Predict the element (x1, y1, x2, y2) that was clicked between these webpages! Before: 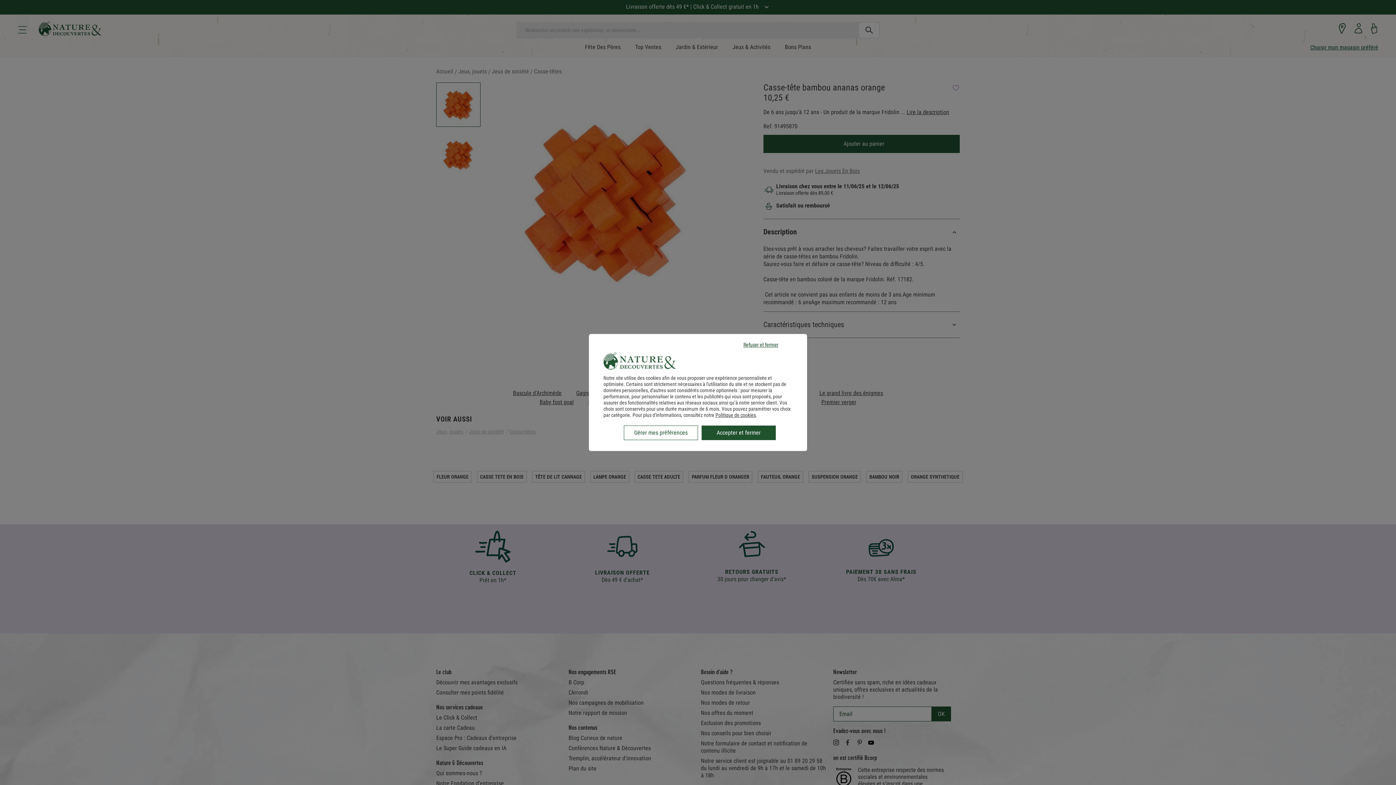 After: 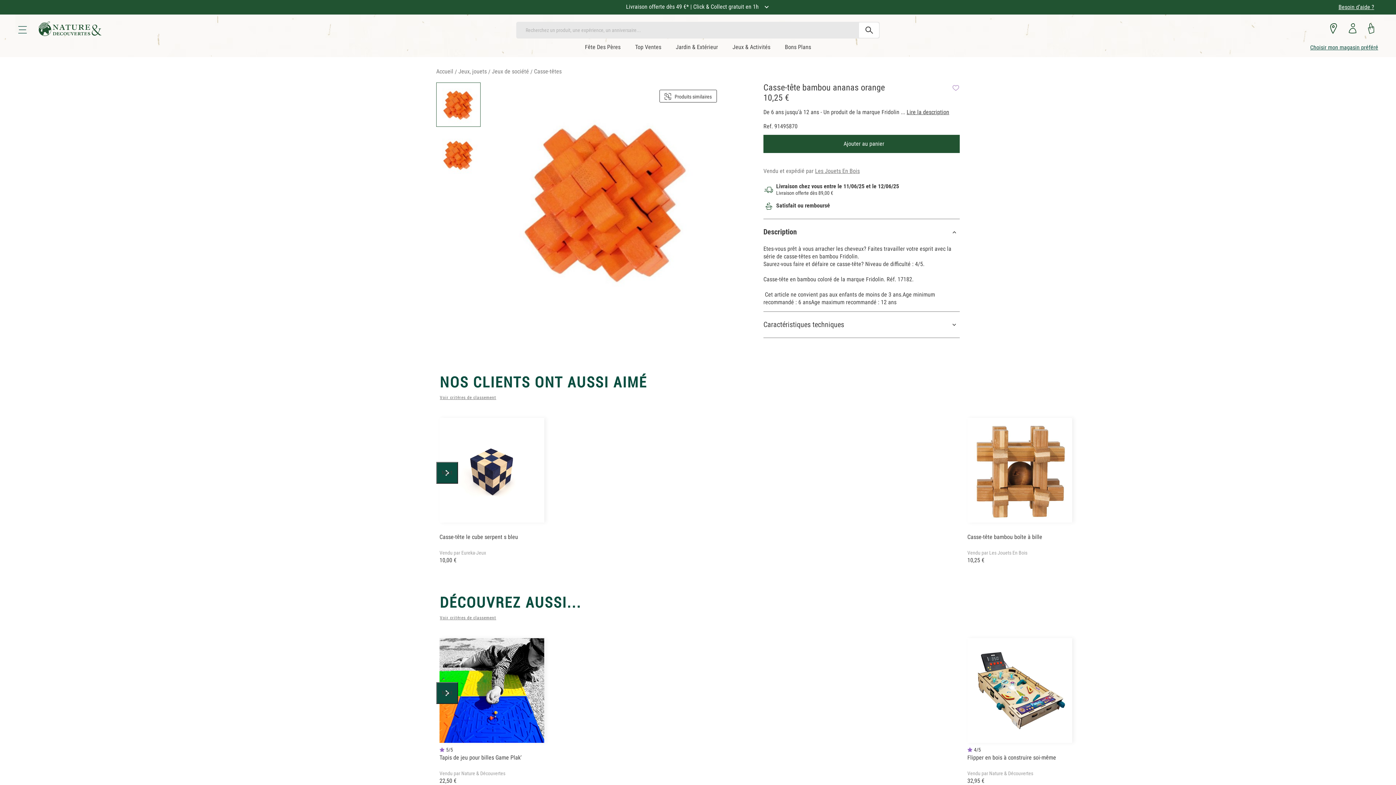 Action: label: Accepter et fermer bbox: (701, 425, 776, 440)